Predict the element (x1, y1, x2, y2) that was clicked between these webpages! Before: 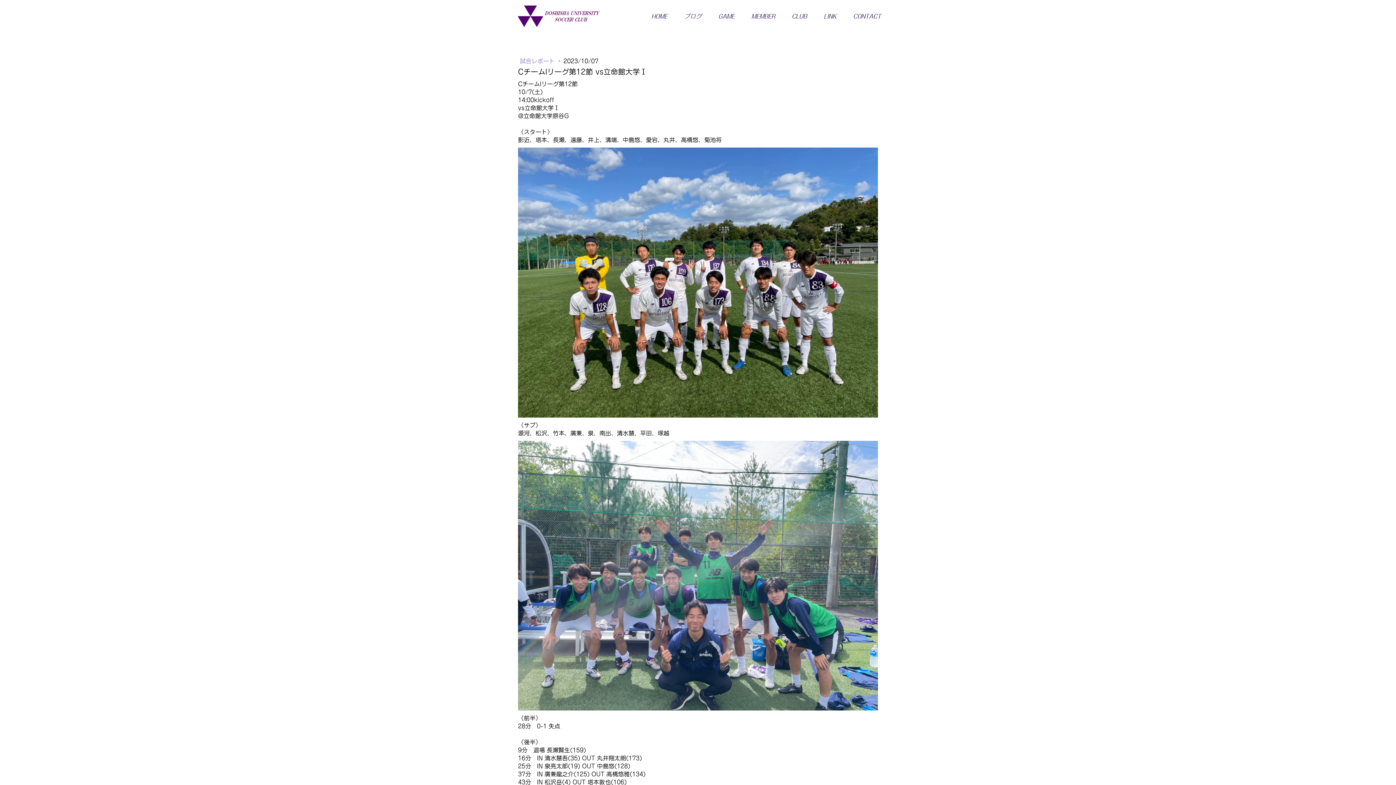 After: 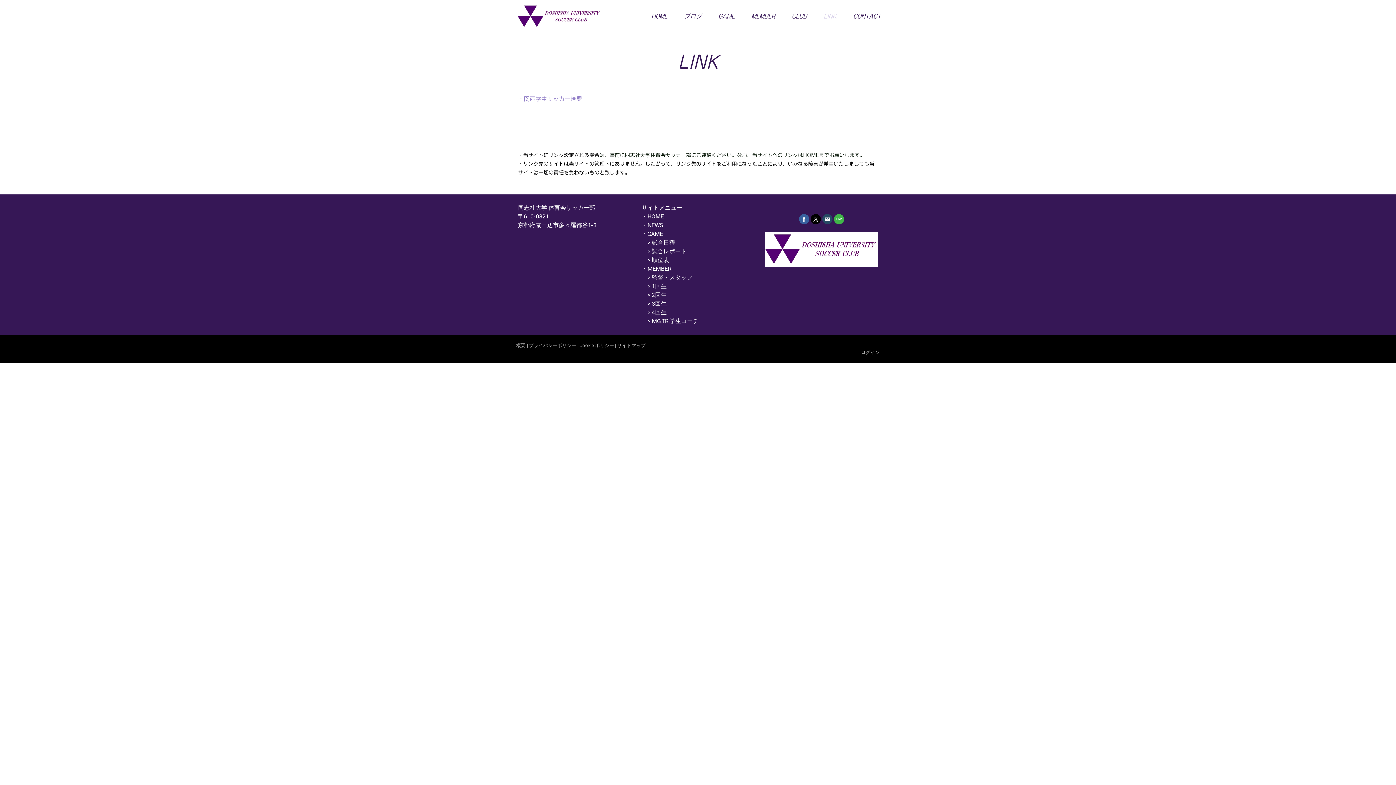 Action: bbox: (817, 8, 843, 24) label: LINK